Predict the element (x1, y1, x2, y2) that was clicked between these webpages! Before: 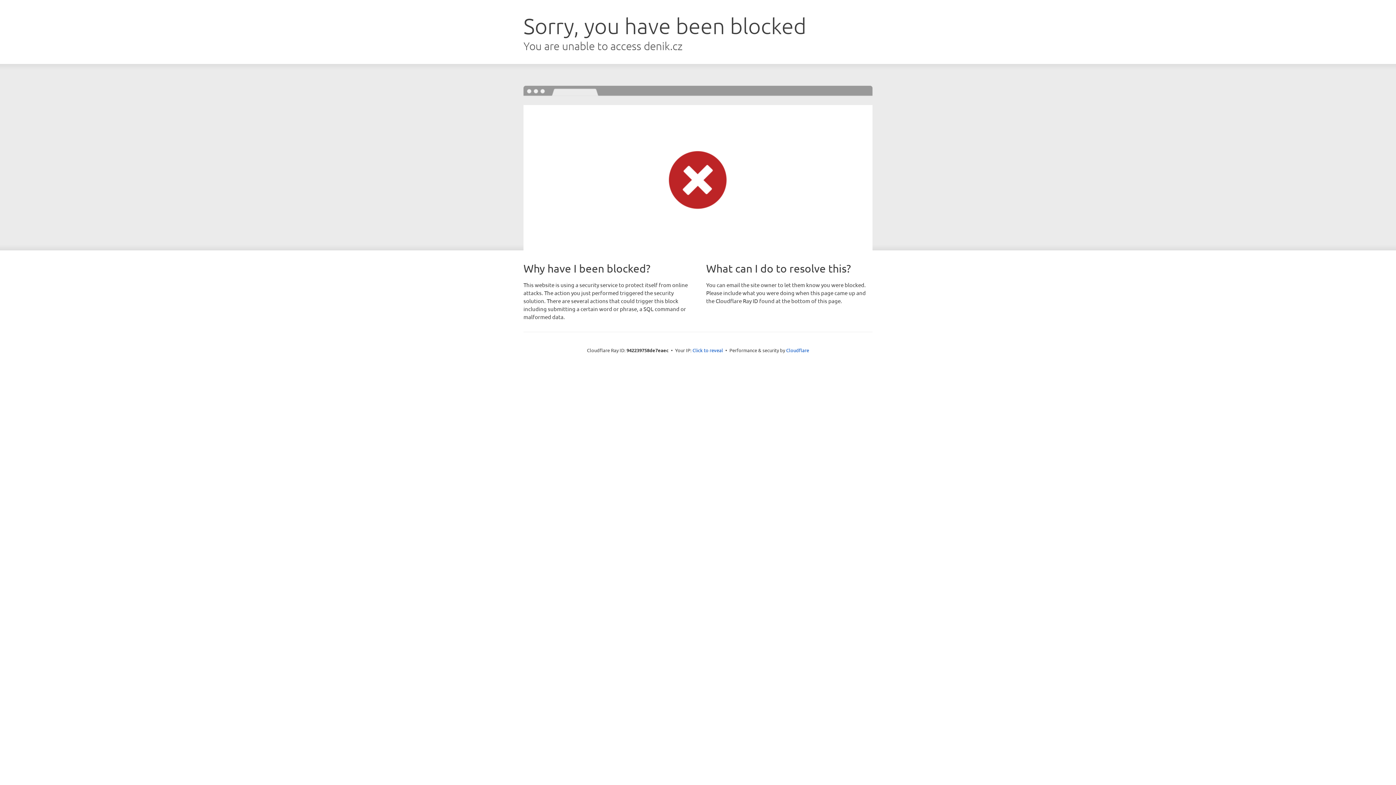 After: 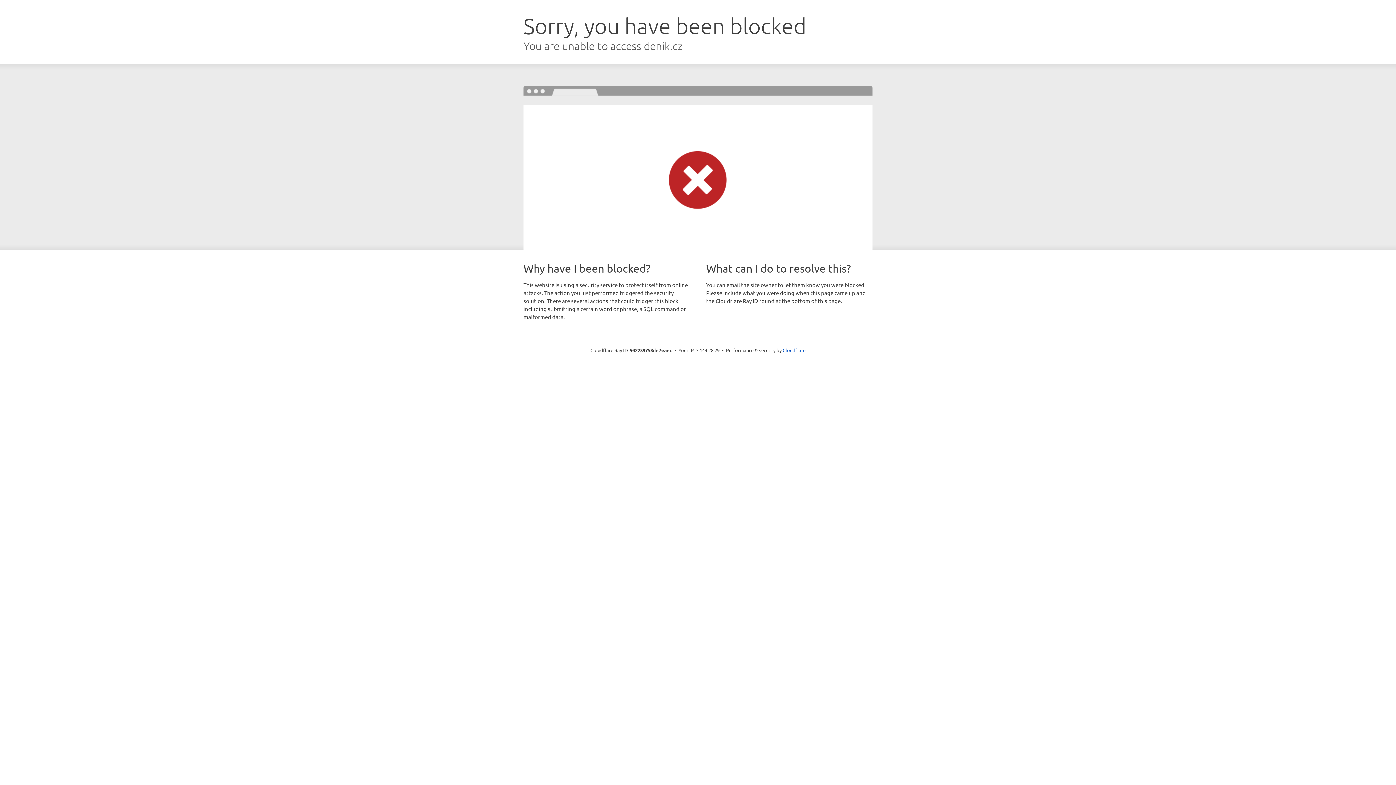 Action: label: Click to reveal bbox: (692, 346, 723, 353)